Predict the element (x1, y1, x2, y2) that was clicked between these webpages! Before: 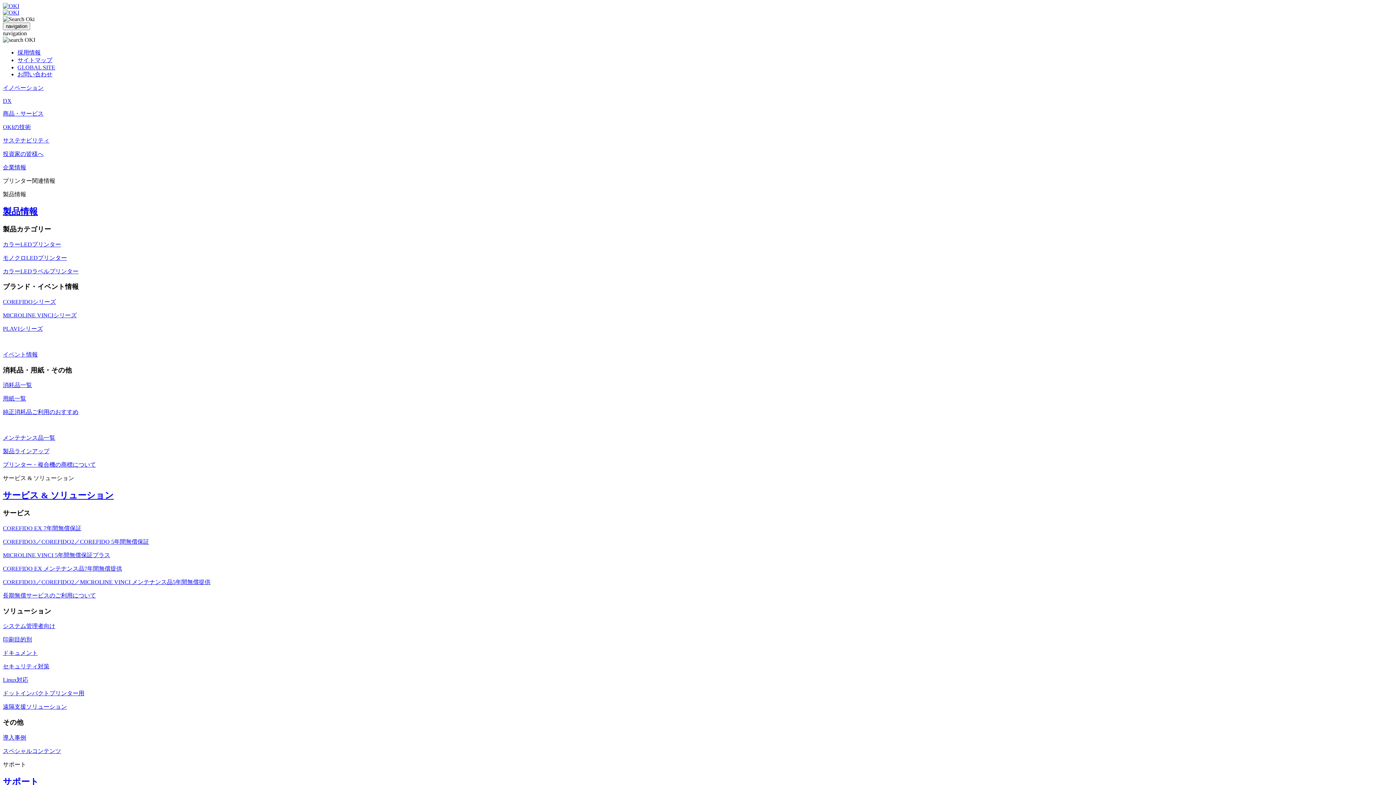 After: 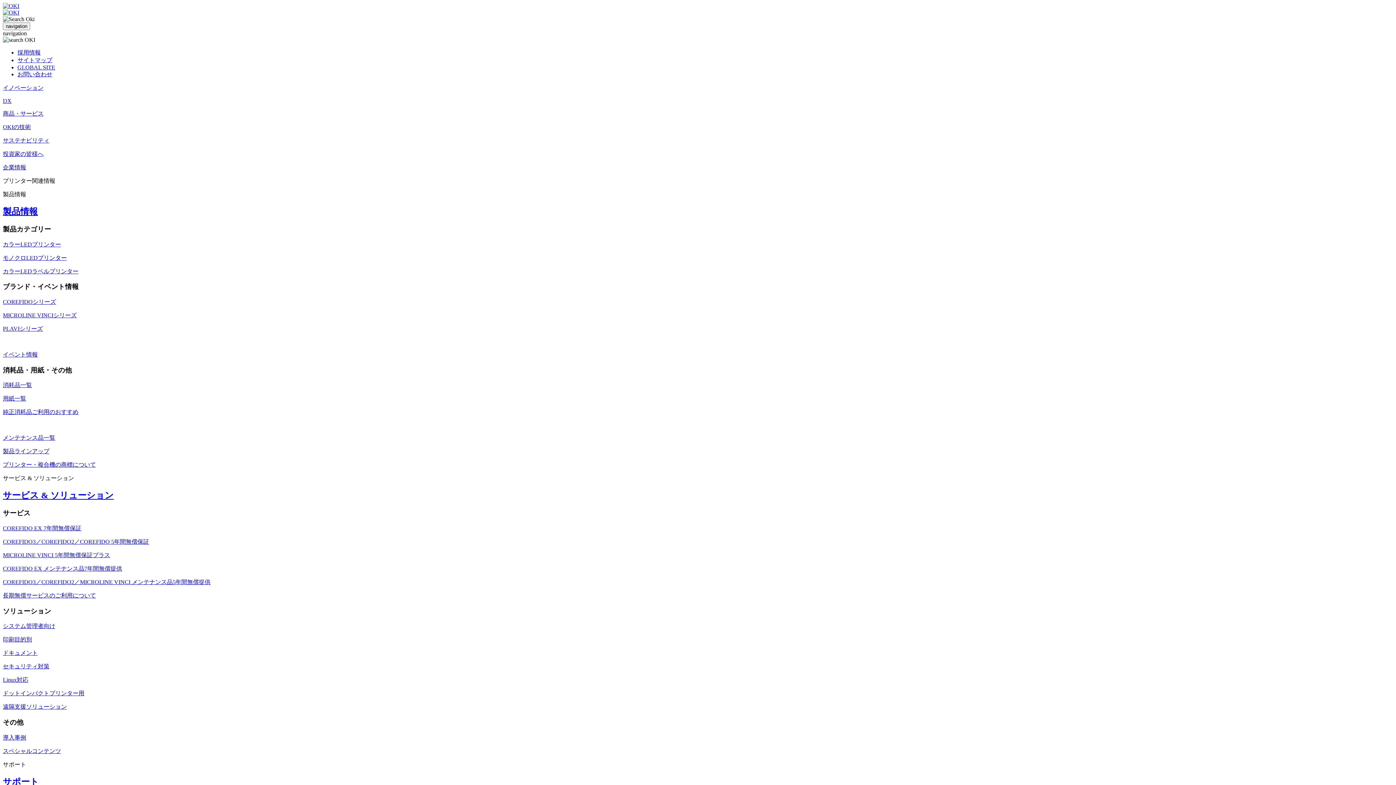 Action: label: MICROLINE VINCIシリーズ bbox: (2, 312, 76, 318)